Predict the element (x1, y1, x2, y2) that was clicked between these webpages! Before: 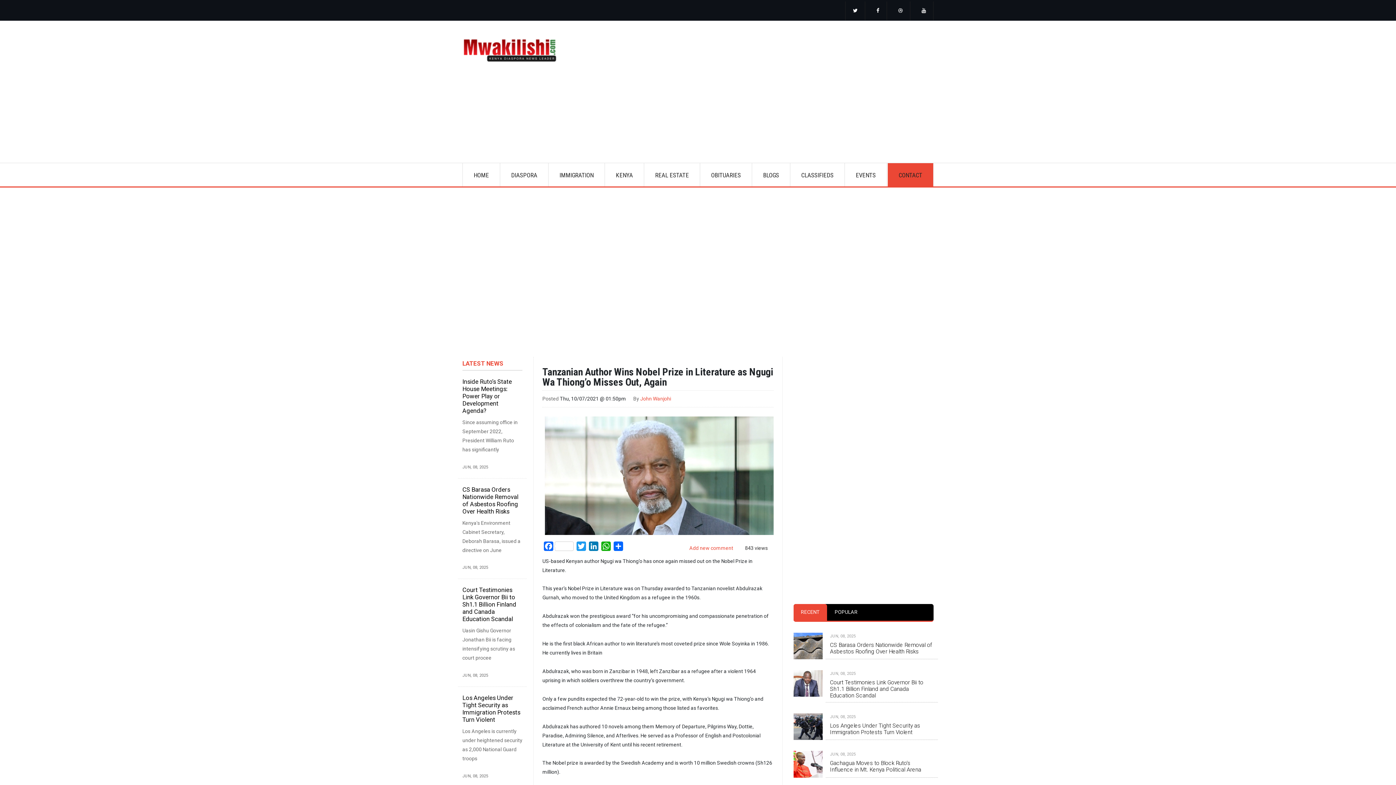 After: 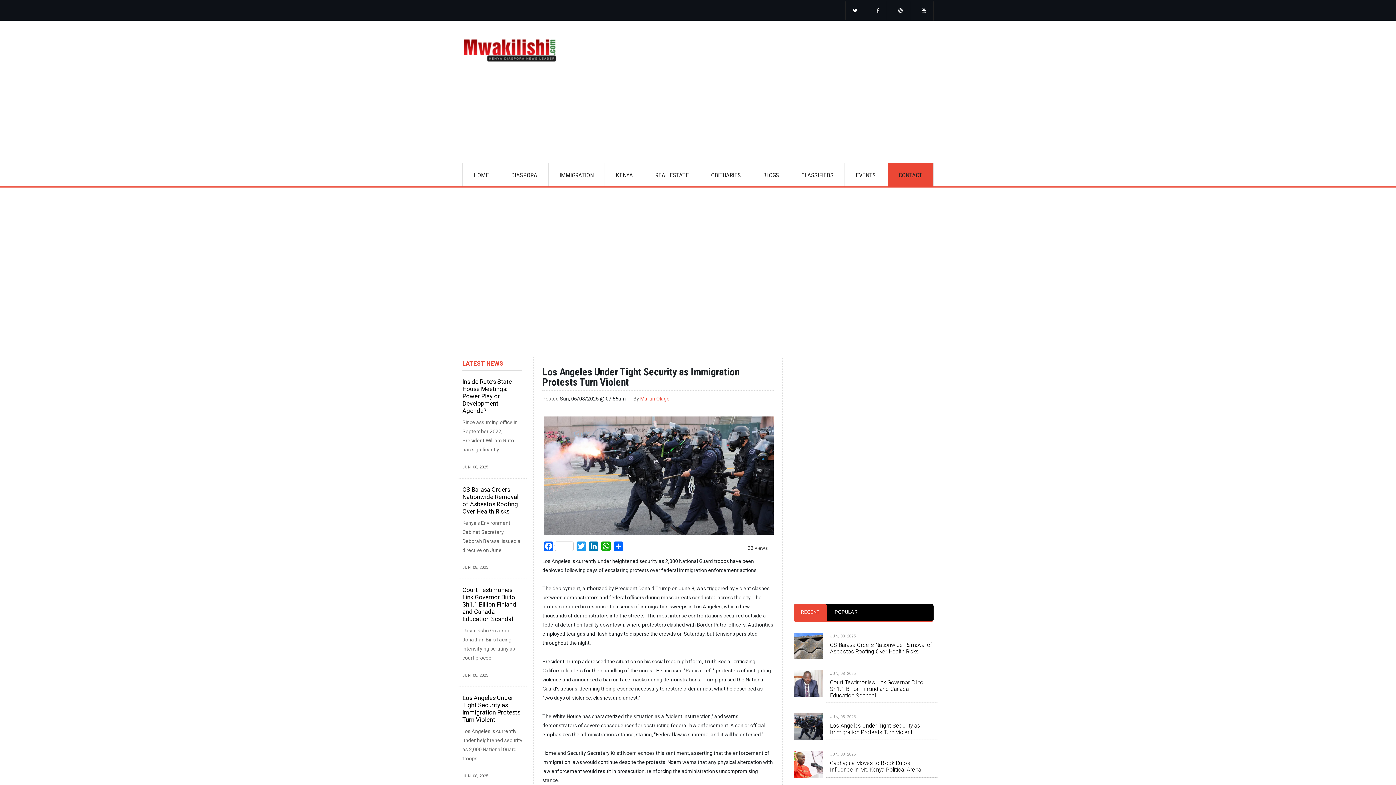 Action: label: Los Angeles Under Tight Security as Immigration Protests Turn Violent bbox: (793, 722, 933, 736)